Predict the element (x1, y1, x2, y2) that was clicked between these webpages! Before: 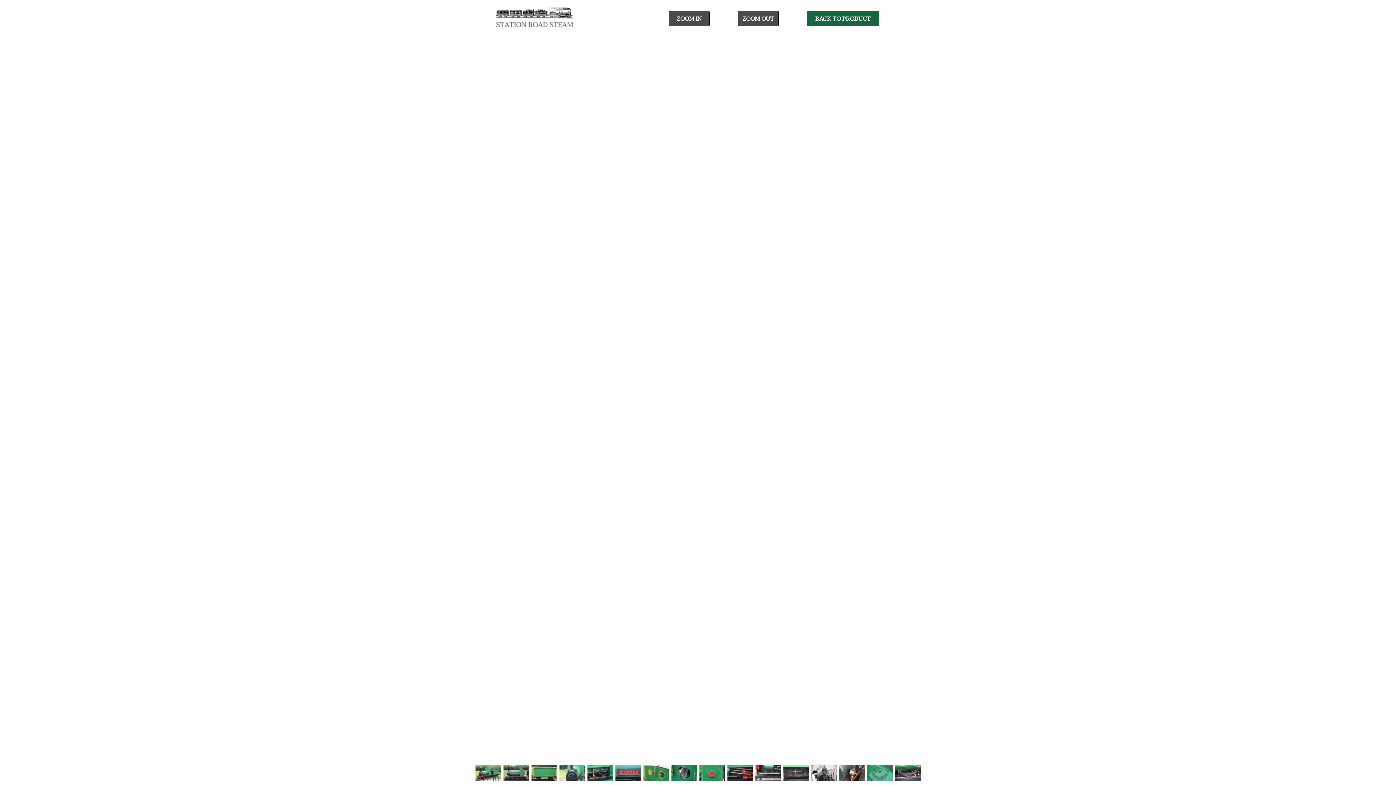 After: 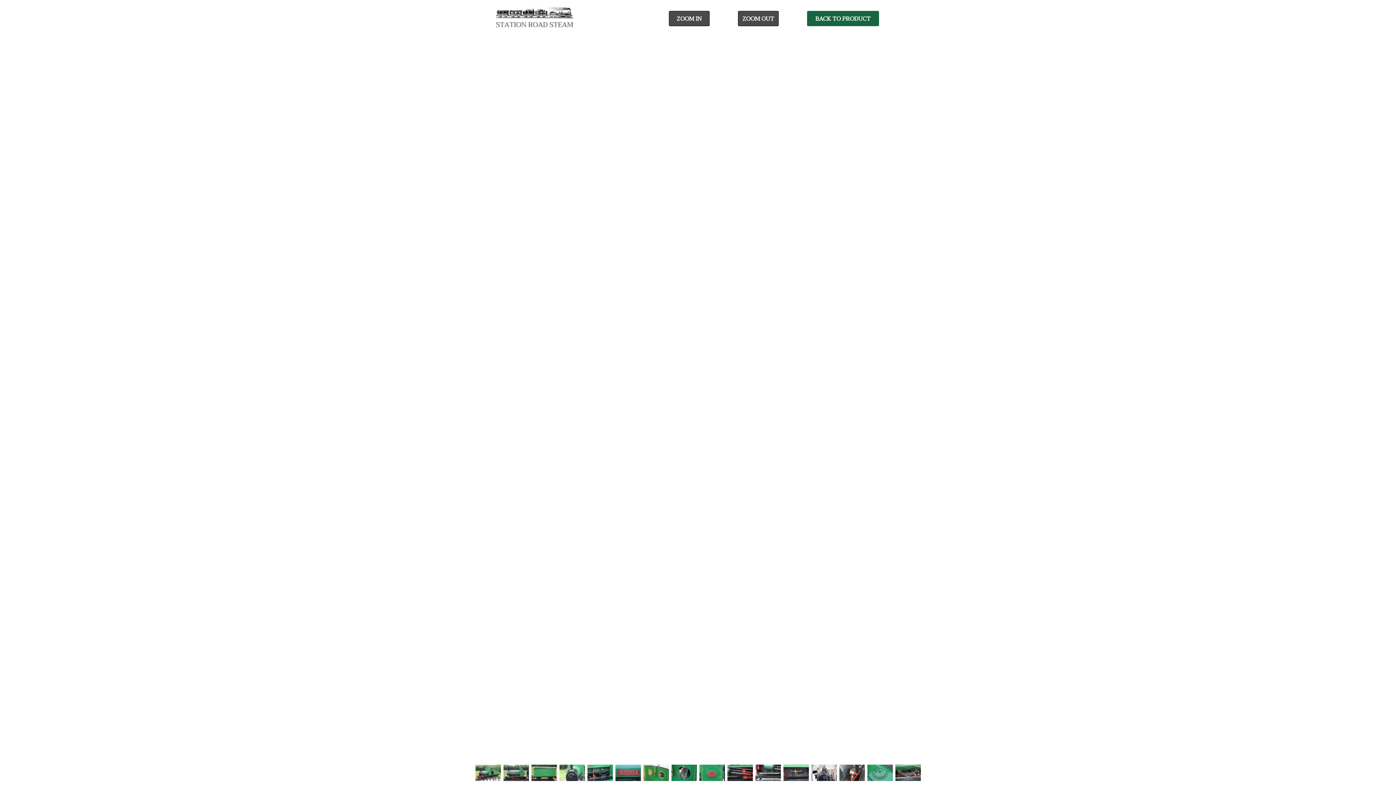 Action: bbox: (867, 769, 892, 776)